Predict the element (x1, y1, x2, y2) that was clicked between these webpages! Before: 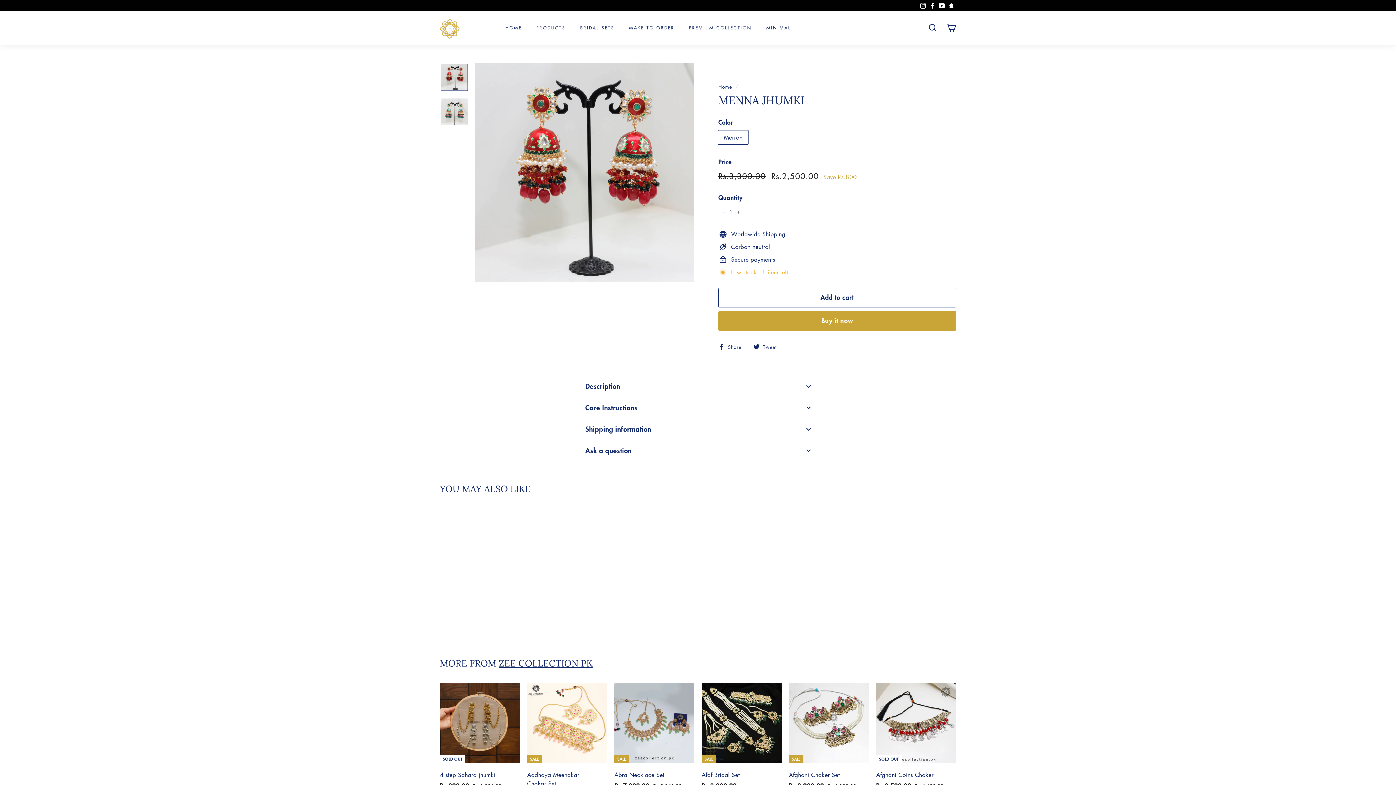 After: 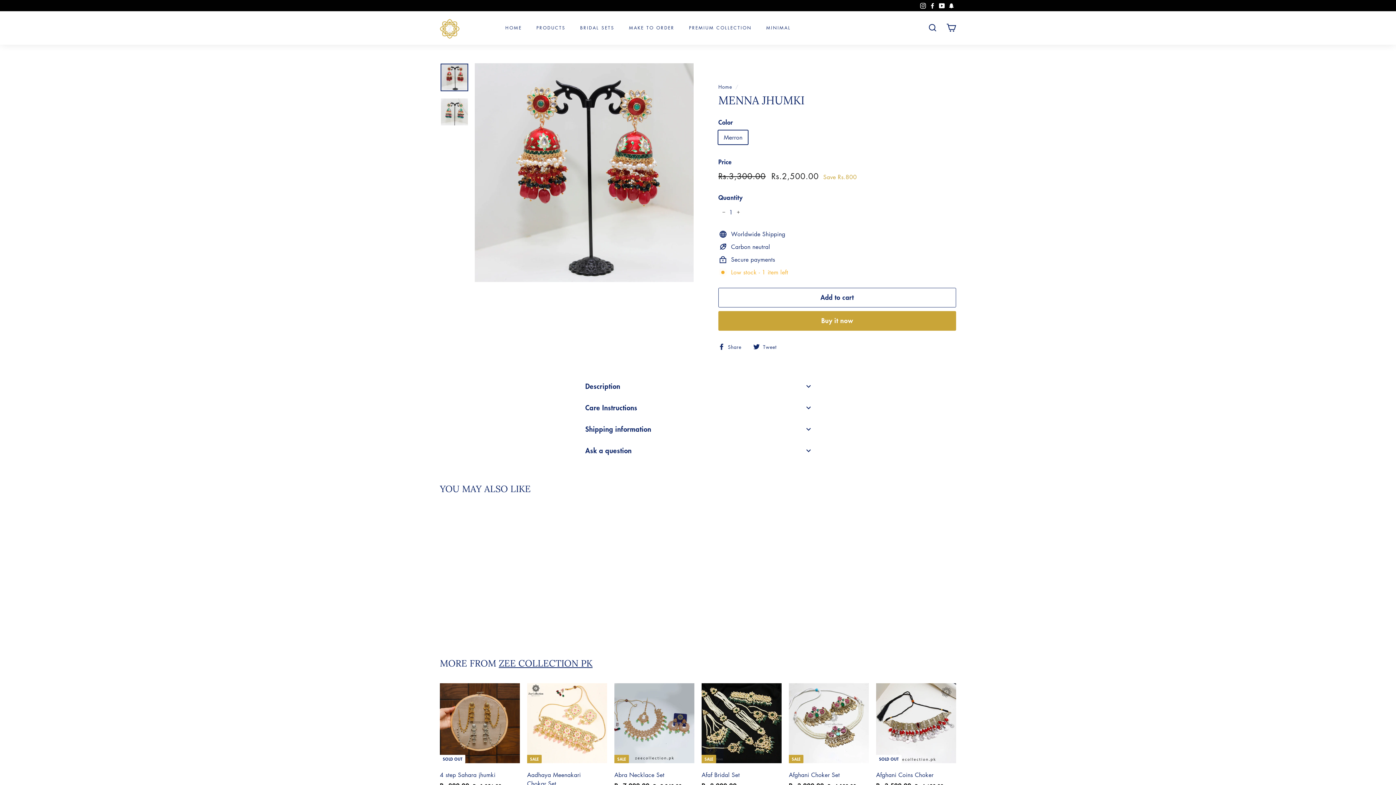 Action: label: Facebook bbox: (928, 0, 937, 11)